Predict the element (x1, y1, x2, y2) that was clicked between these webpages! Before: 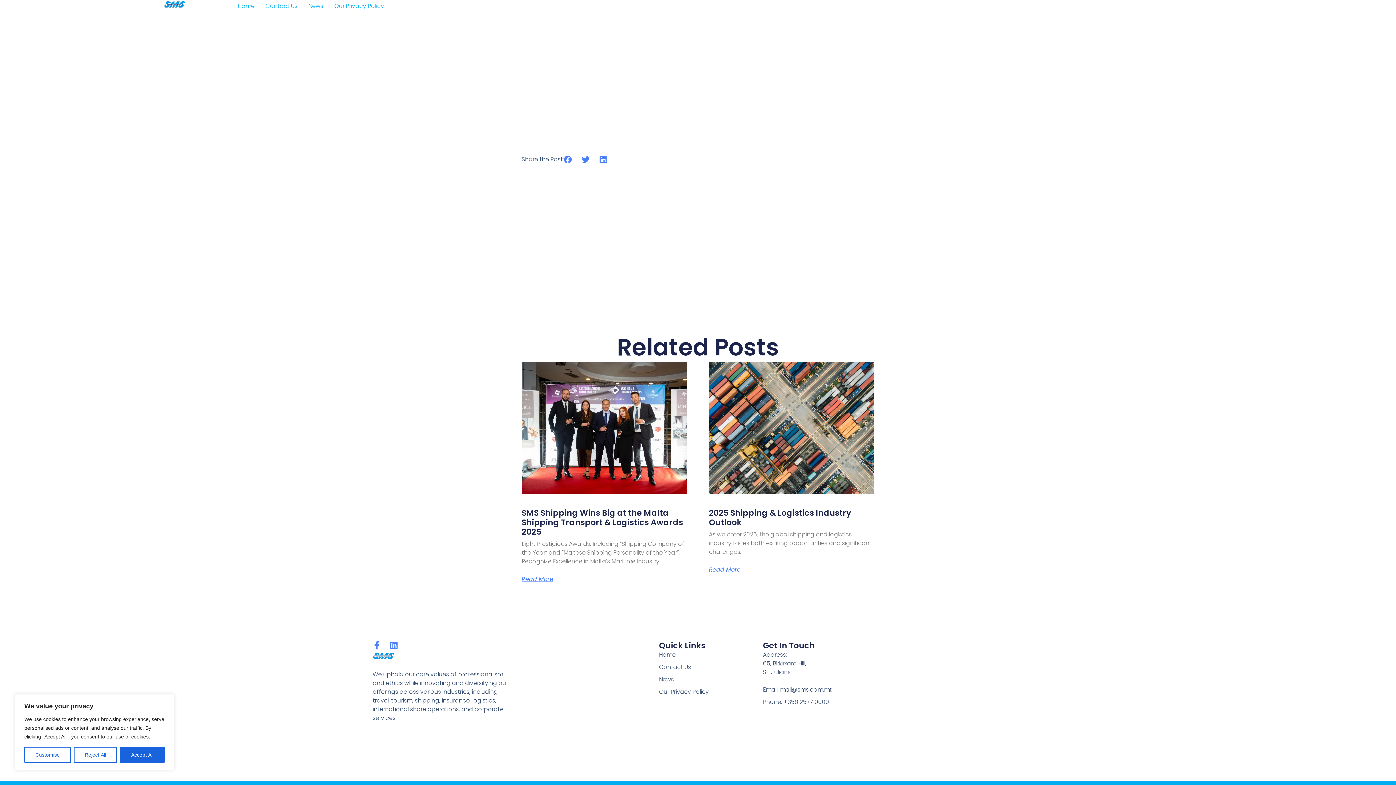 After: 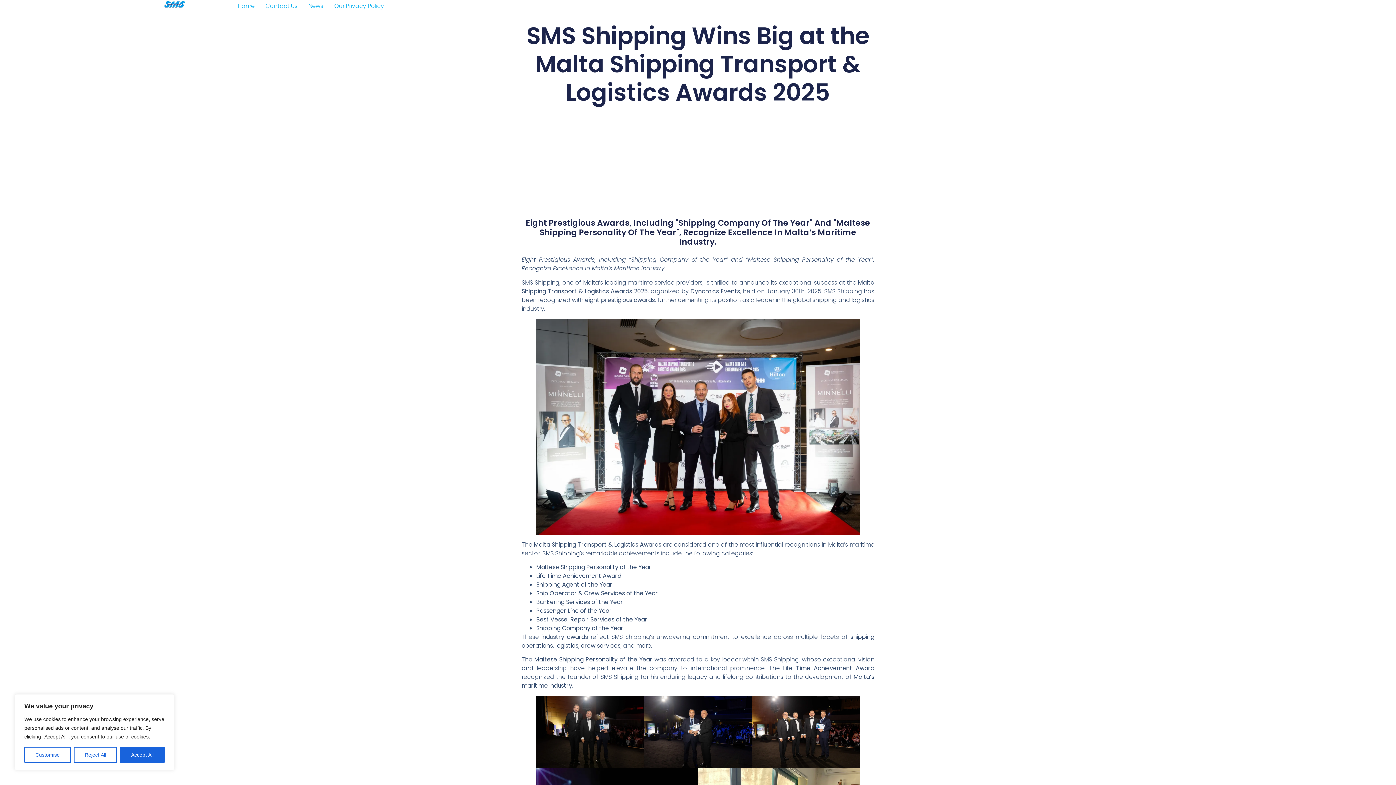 Action: label: Read more about SMS Shipping Wins Big at the Malta Shipping Transport & Logistics Awards 2025 bbox: (521, 576, 553, 582)